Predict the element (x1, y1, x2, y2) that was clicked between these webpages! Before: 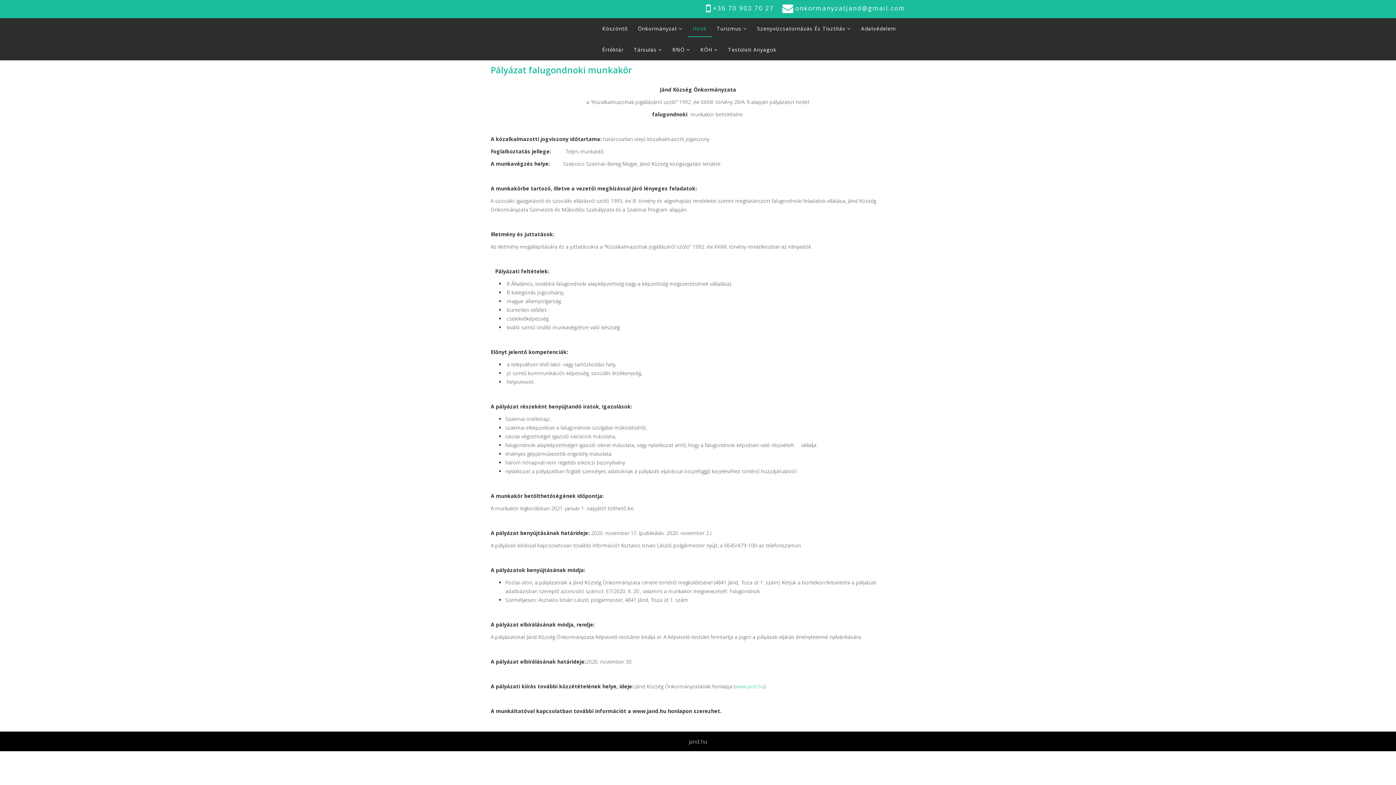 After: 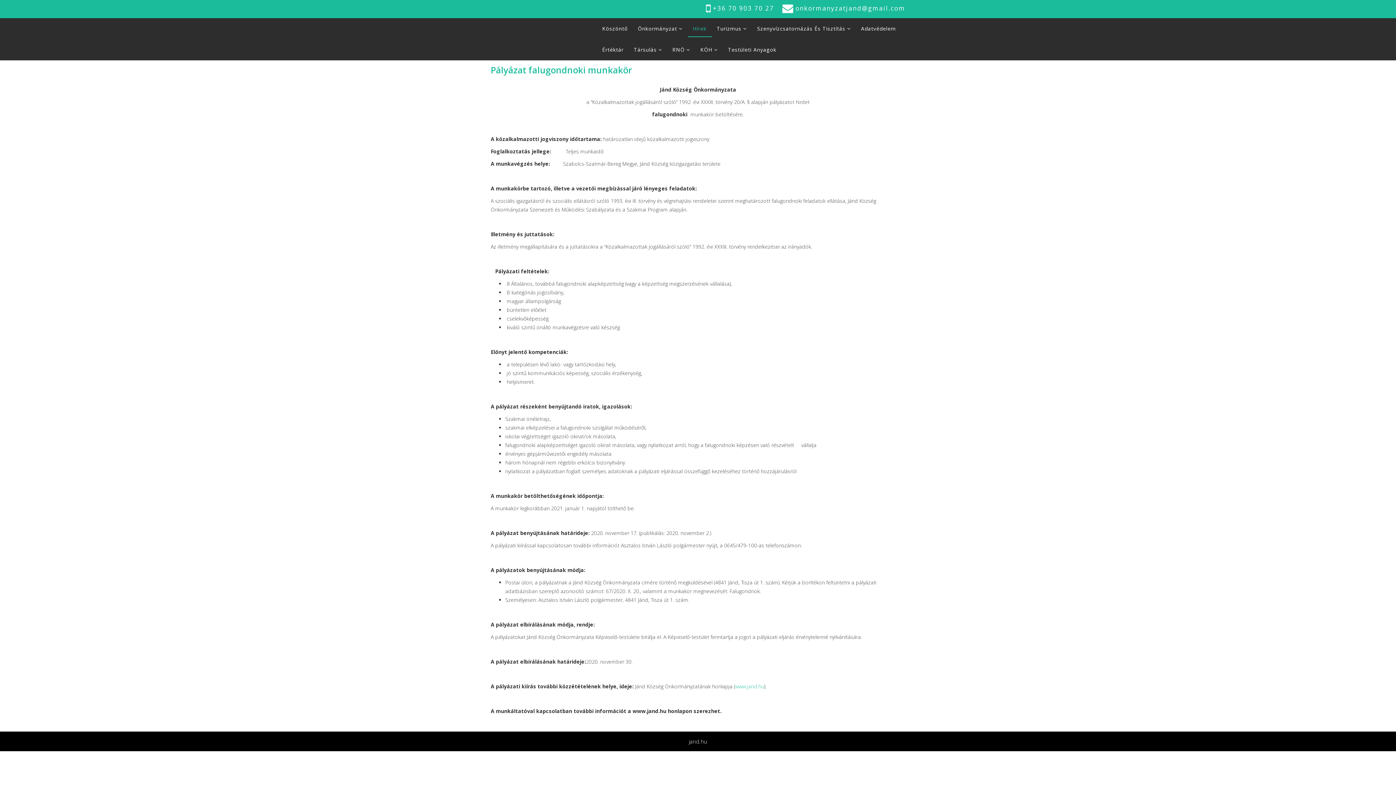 Action: label: onkormanyzatjand@gmail.com bbox: (795, 4, 905, 12)